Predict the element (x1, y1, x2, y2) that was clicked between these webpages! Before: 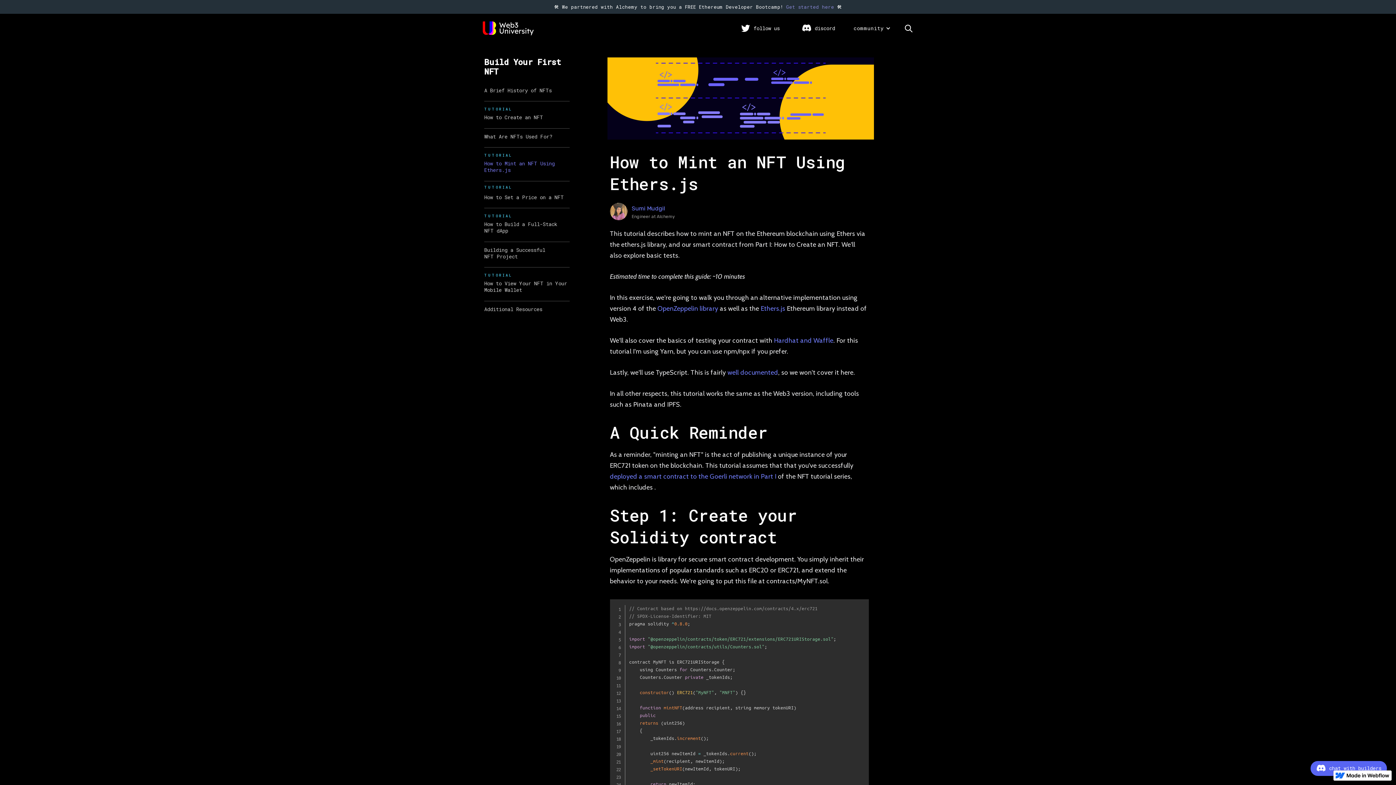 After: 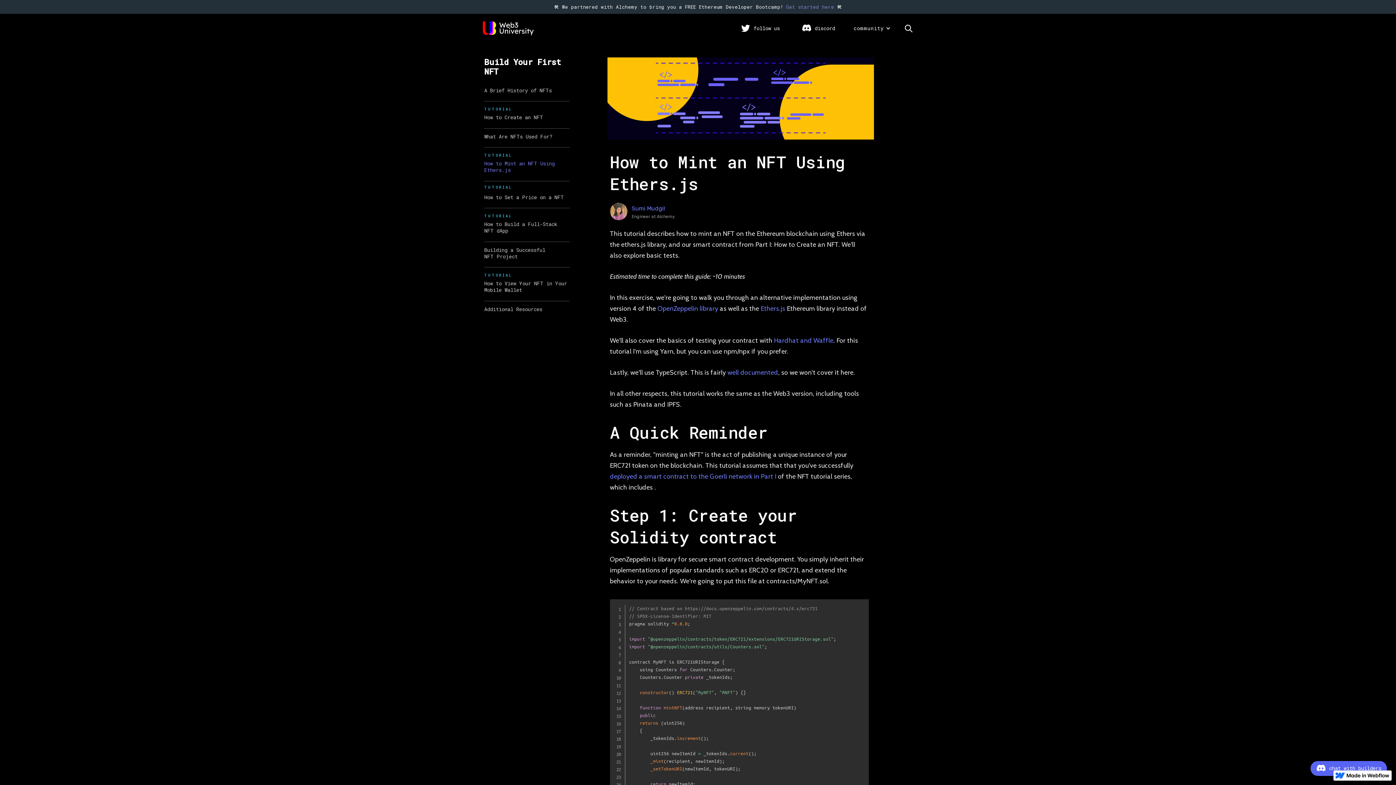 Action: bbox: (774, 336, 833, 344) label: Hardhat and Waffle